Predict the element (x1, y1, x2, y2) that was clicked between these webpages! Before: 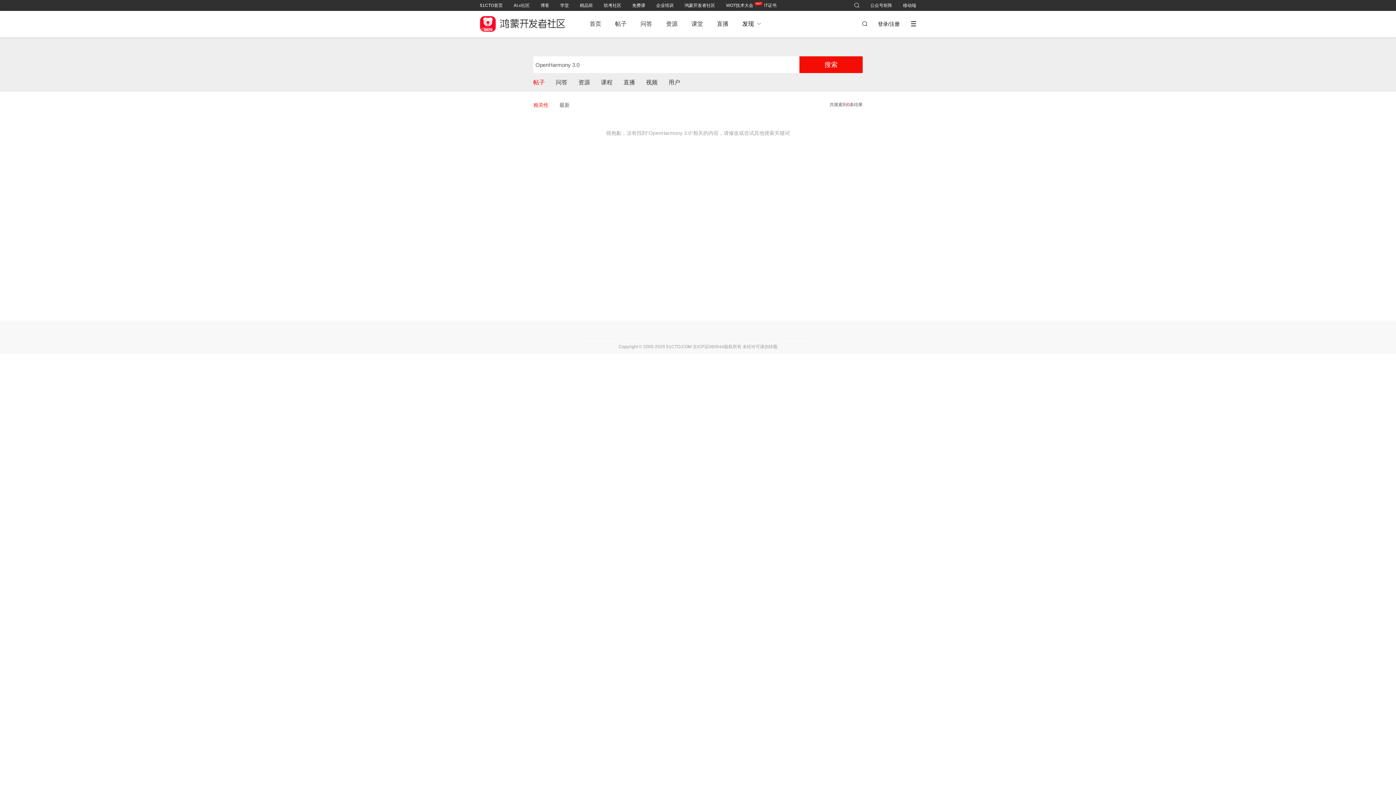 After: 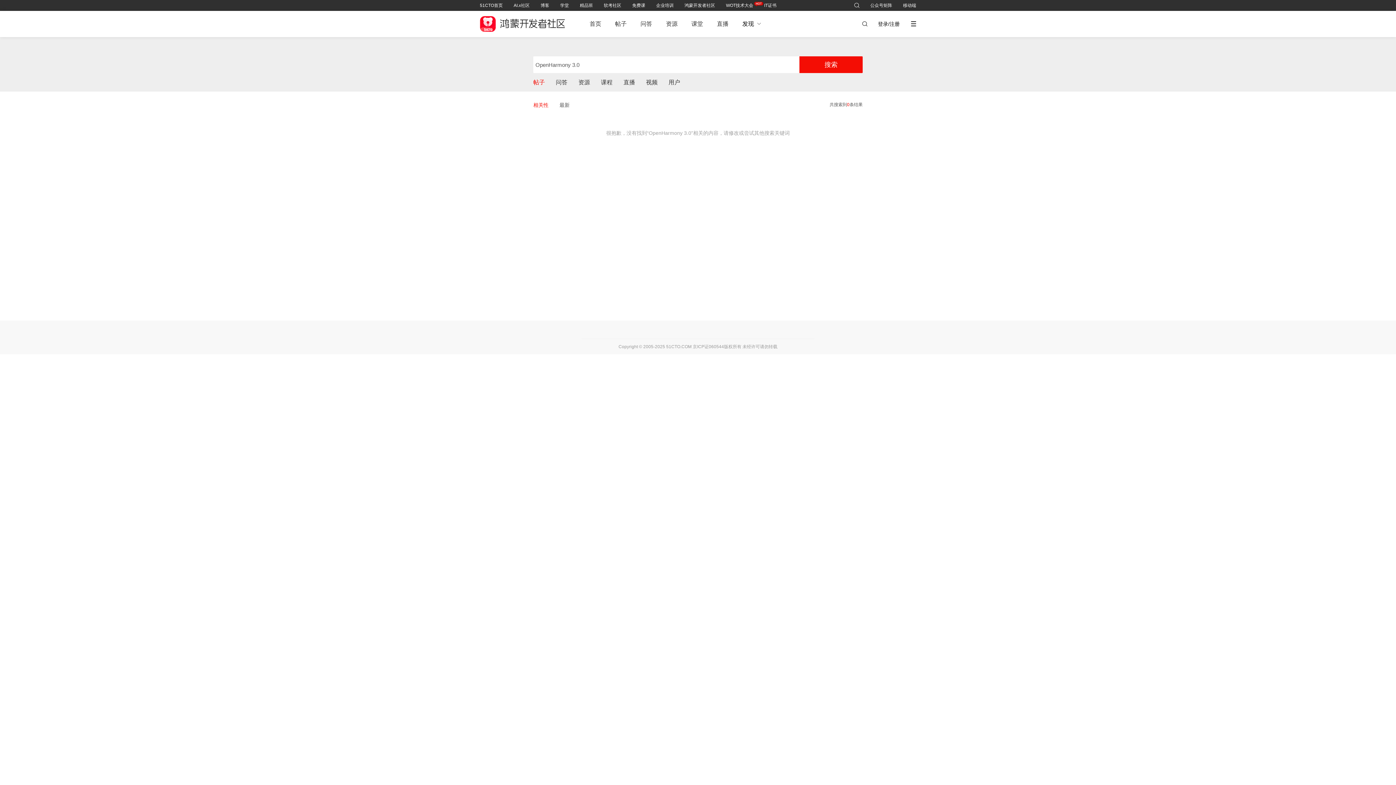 Action: bbox: (604, 2, 621, 8) label: 软考社区